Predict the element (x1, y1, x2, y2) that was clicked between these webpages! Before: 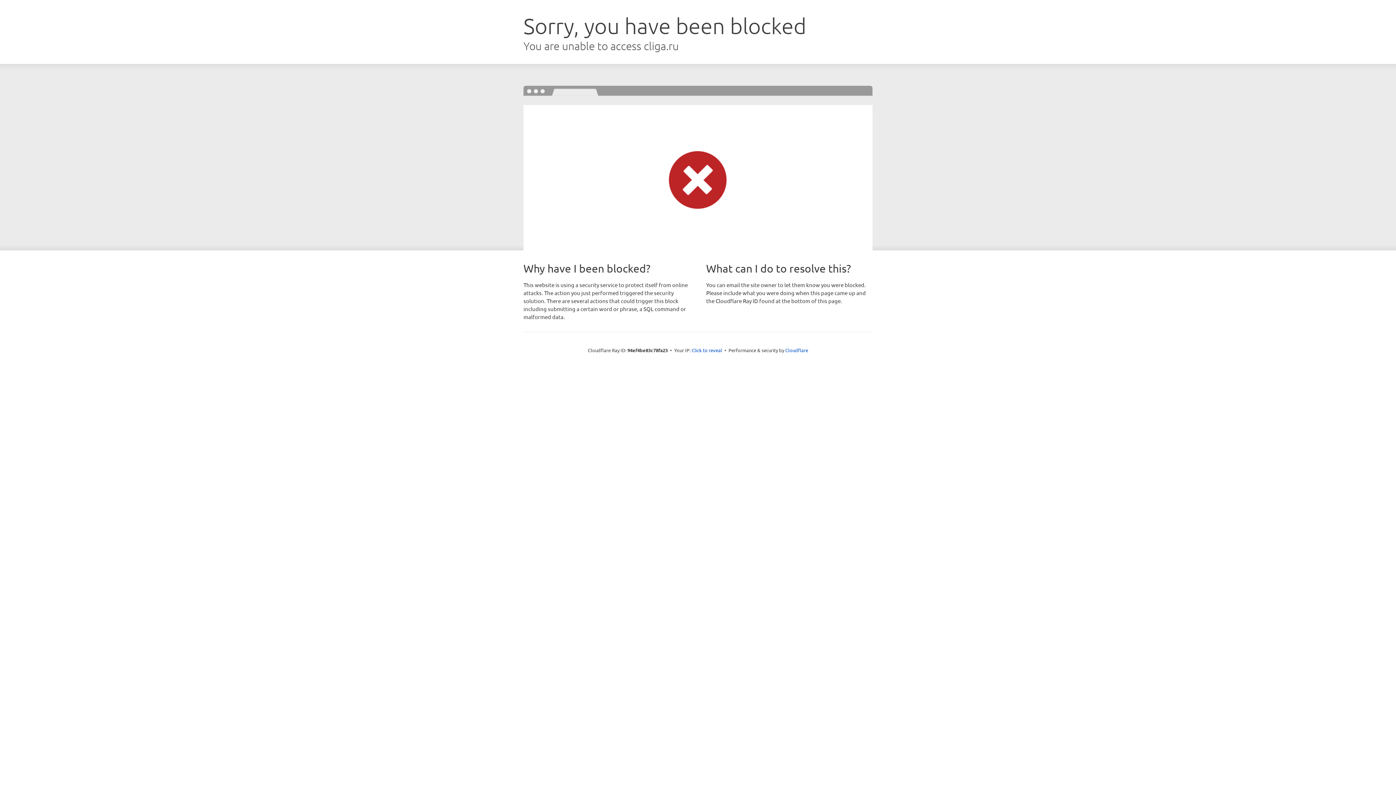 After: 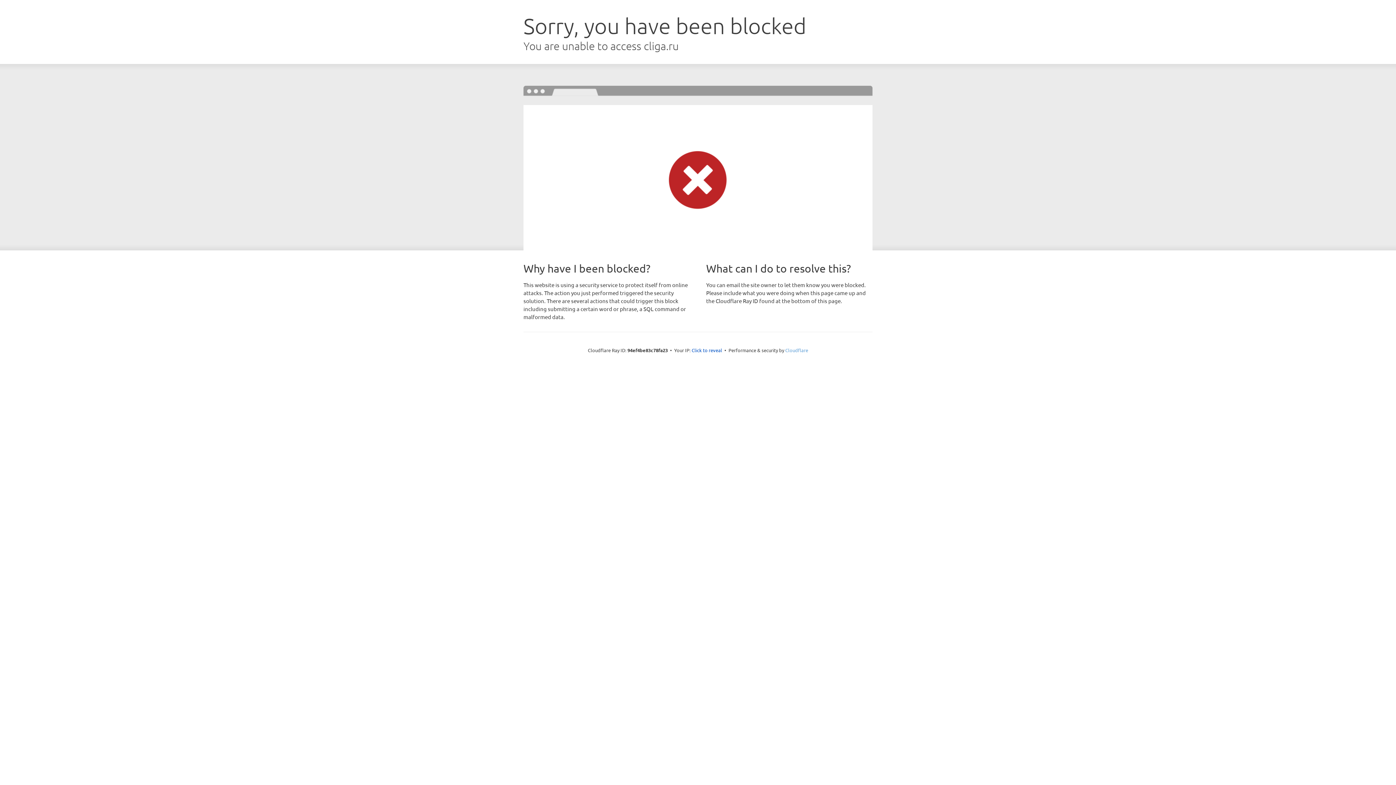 Action: bbox: (785, 347, 808, 353) label: Cloudflare